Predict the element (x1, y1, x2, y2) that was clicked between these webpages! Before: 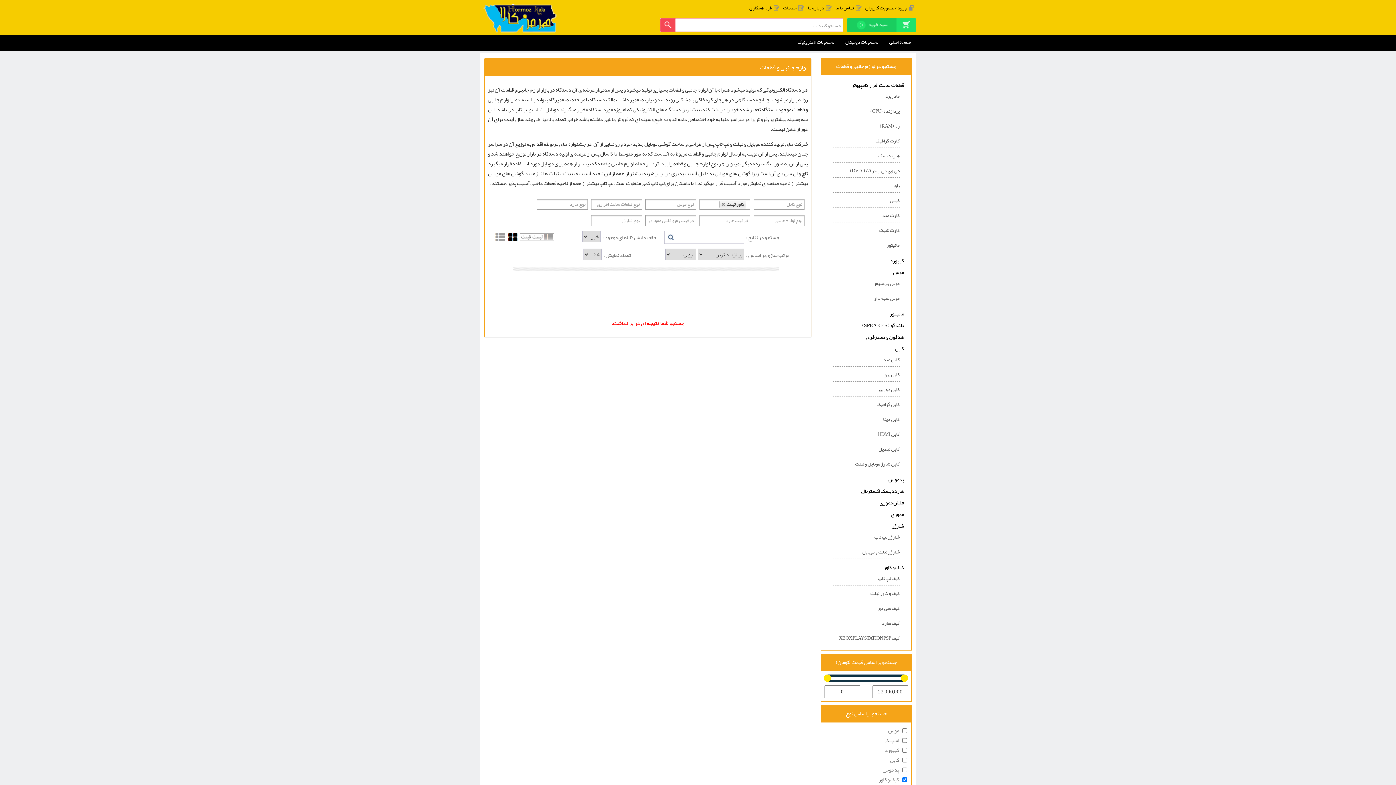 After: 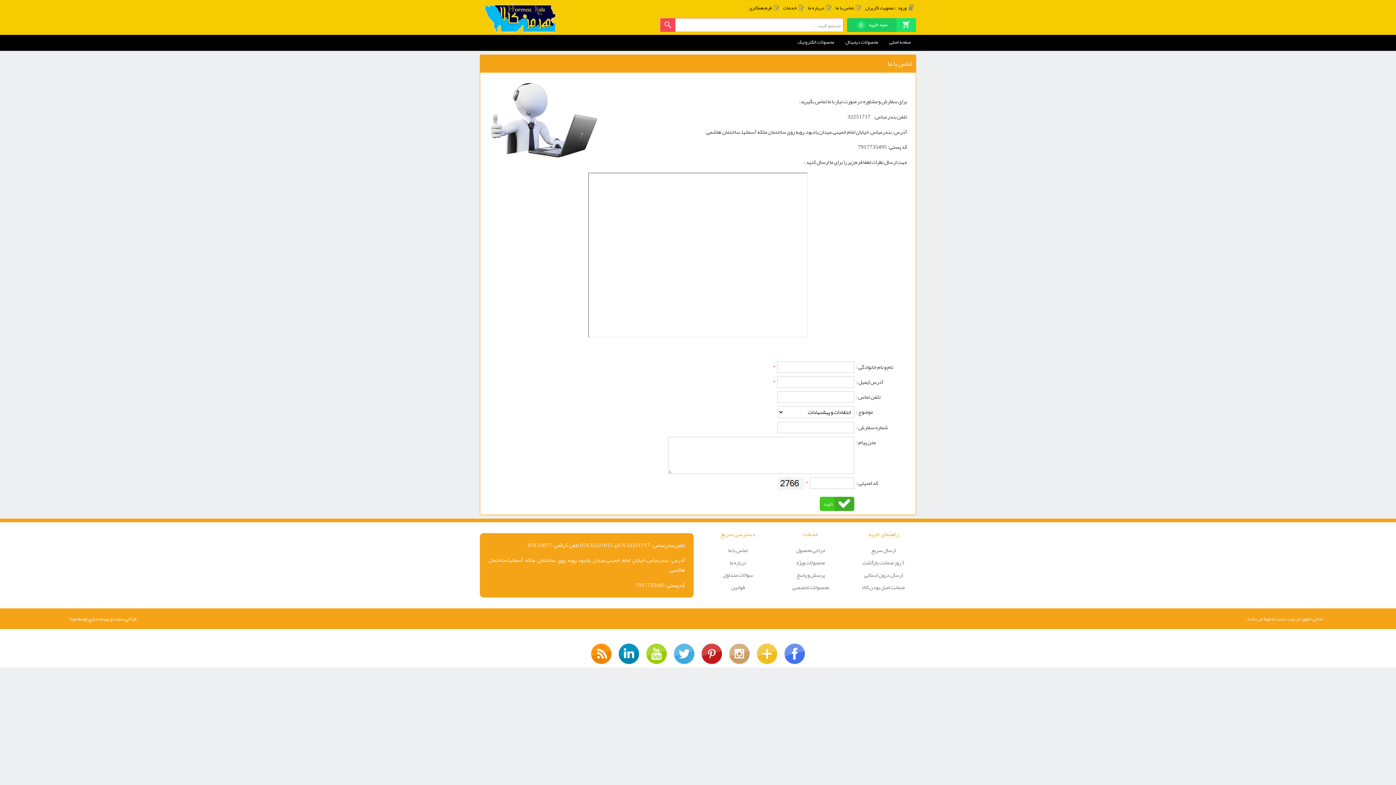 Action: bbox: (833, 2, 863, 12) label: تماس با ما